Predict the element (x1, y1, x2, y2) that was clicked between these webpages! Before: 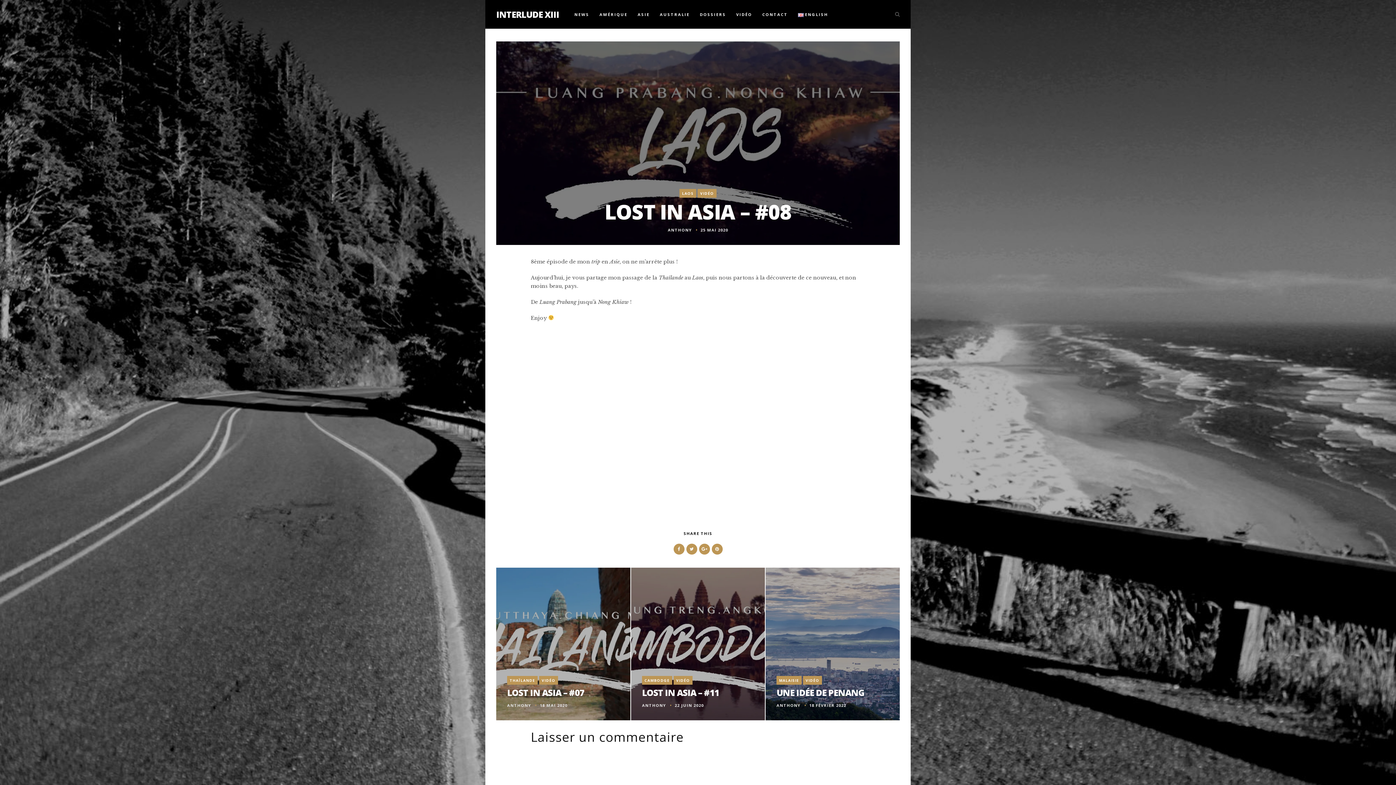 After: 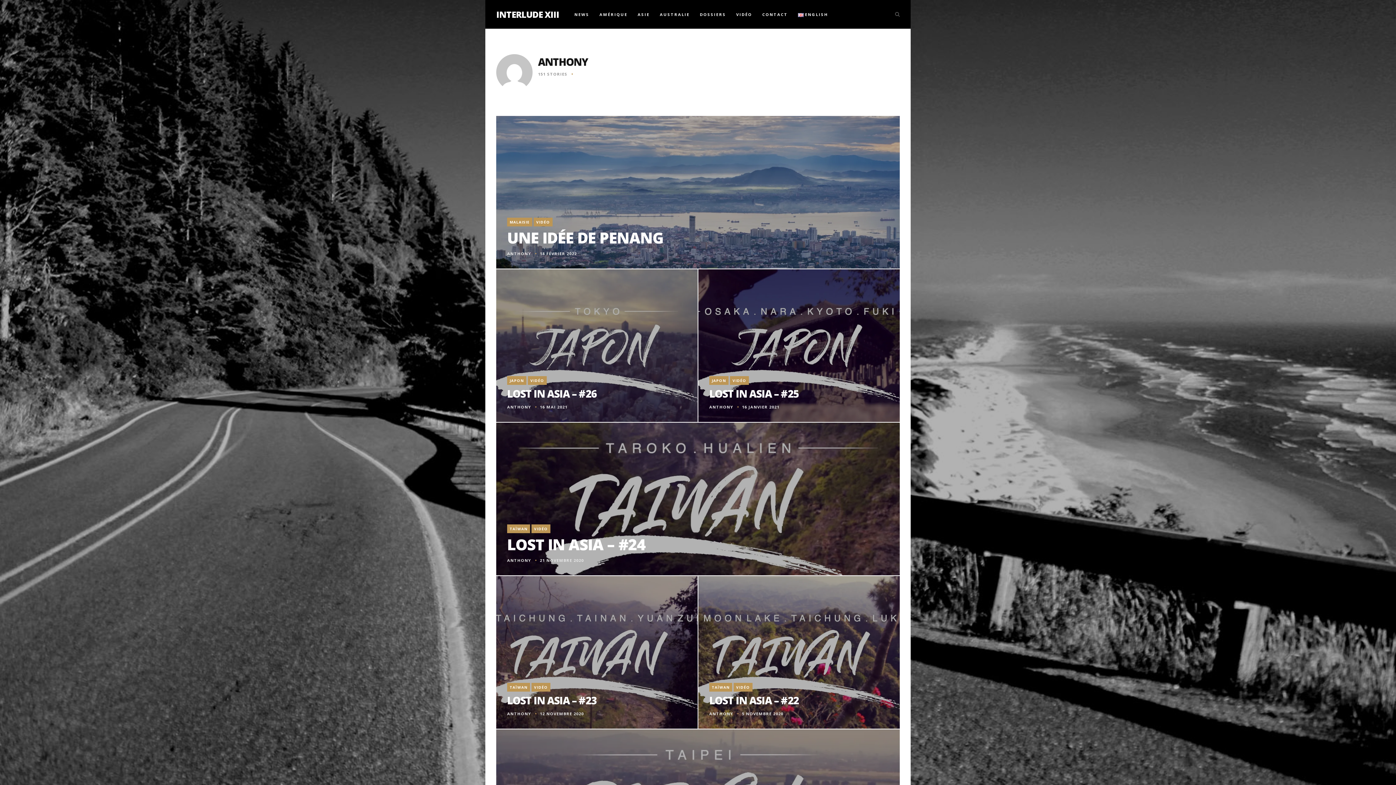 Action: bbox: (668, 227, 692, 232) label: ANTHONY